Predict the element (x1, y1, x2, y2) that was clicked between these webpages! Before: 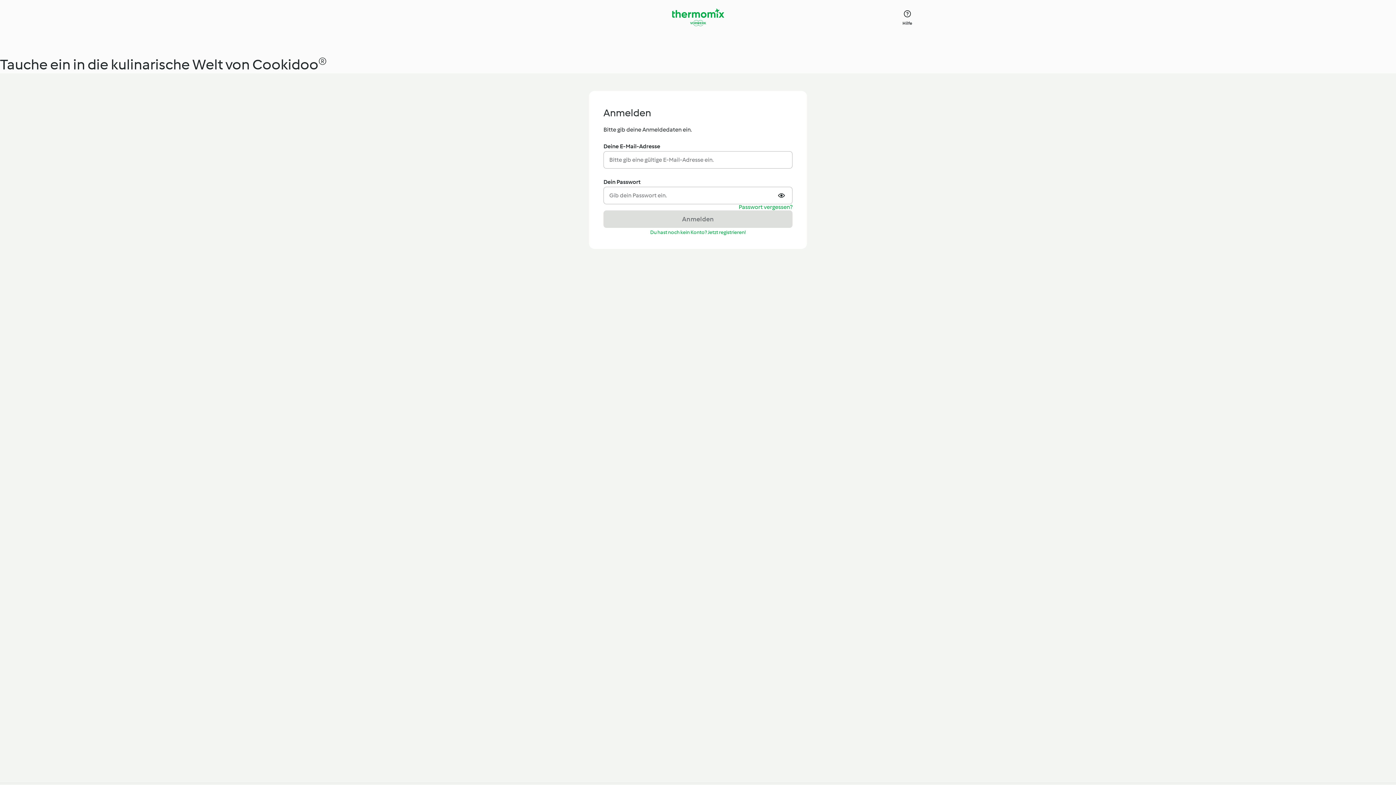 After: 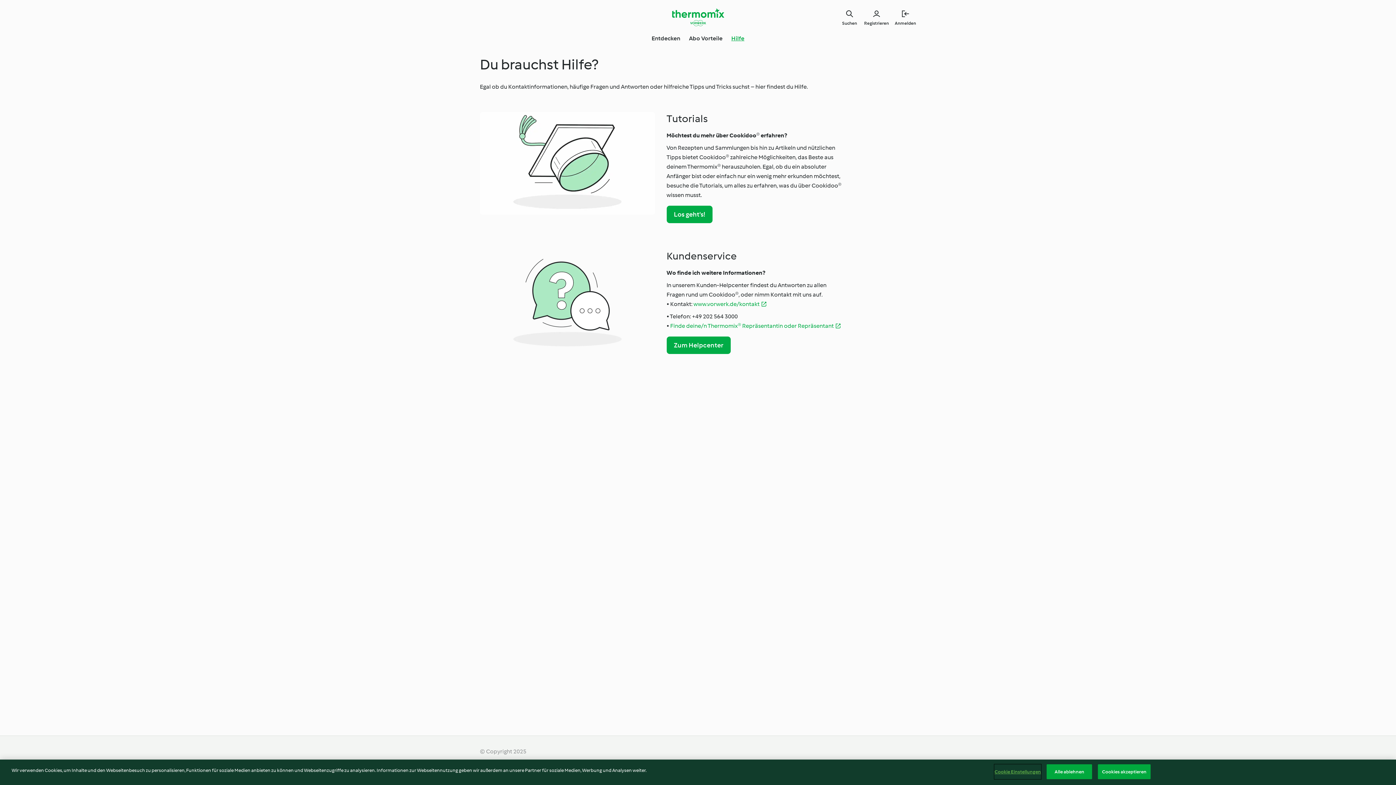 Action: bbox: (898, 8, 916, 26) label: Hilfe